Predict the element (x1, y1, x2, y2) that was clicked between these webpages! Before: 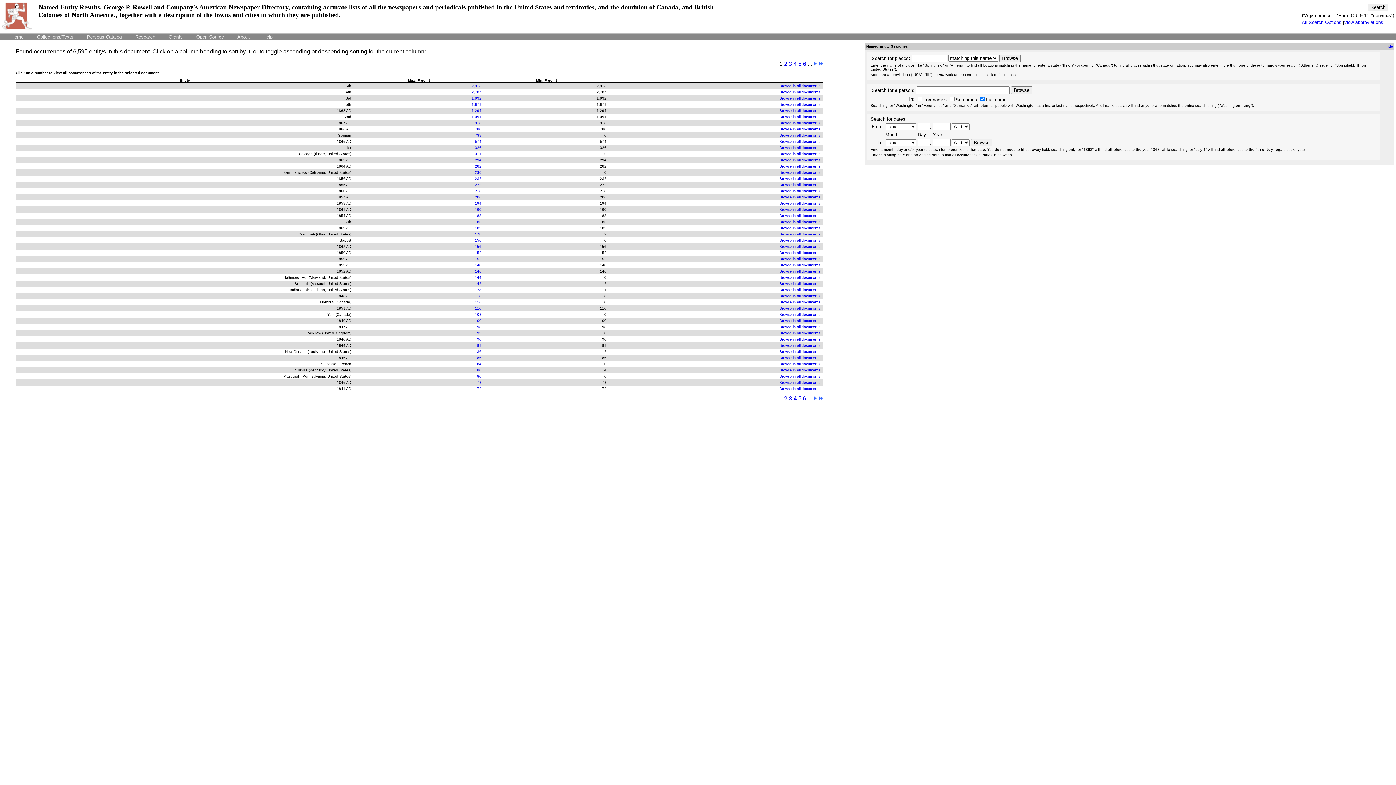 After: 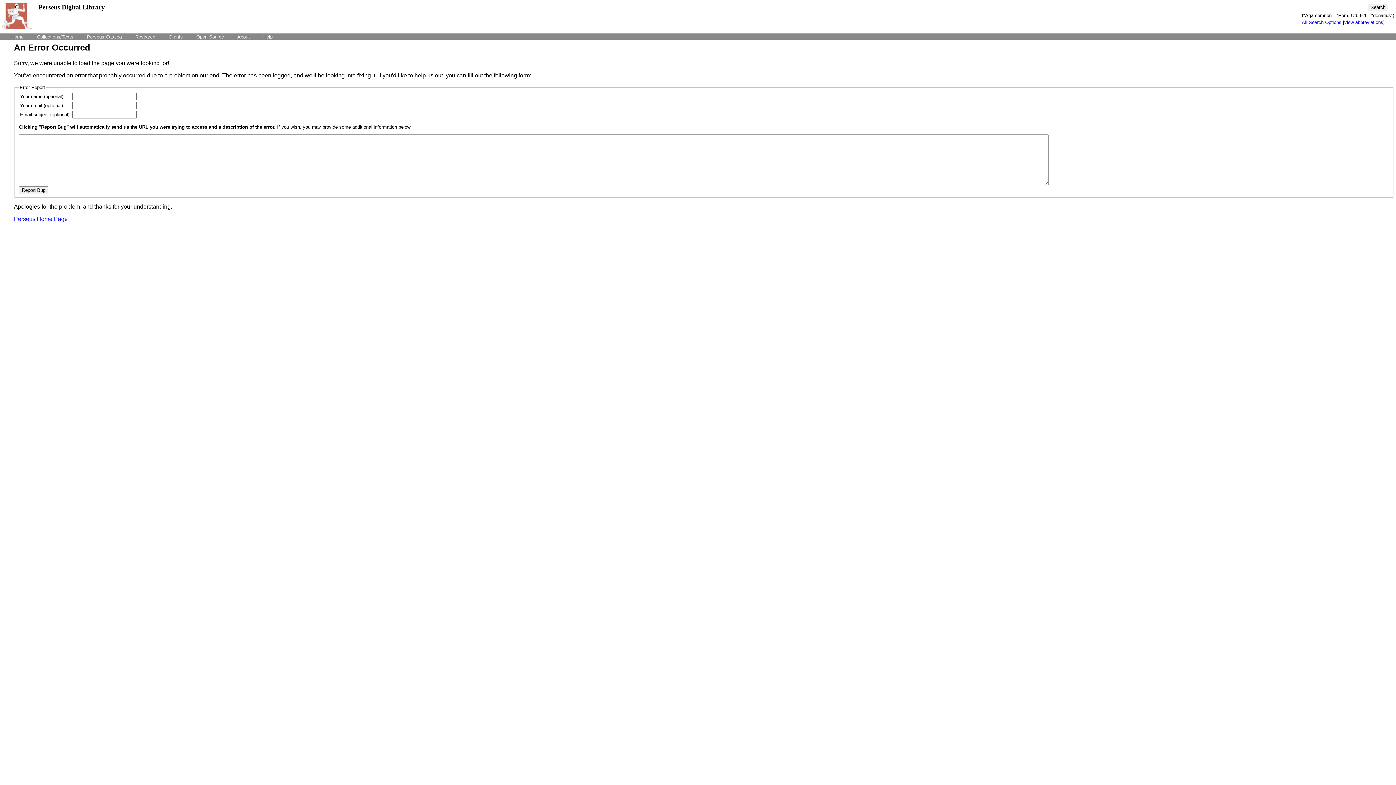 Action: bbox: (475, 238, 481, 242) label: 156